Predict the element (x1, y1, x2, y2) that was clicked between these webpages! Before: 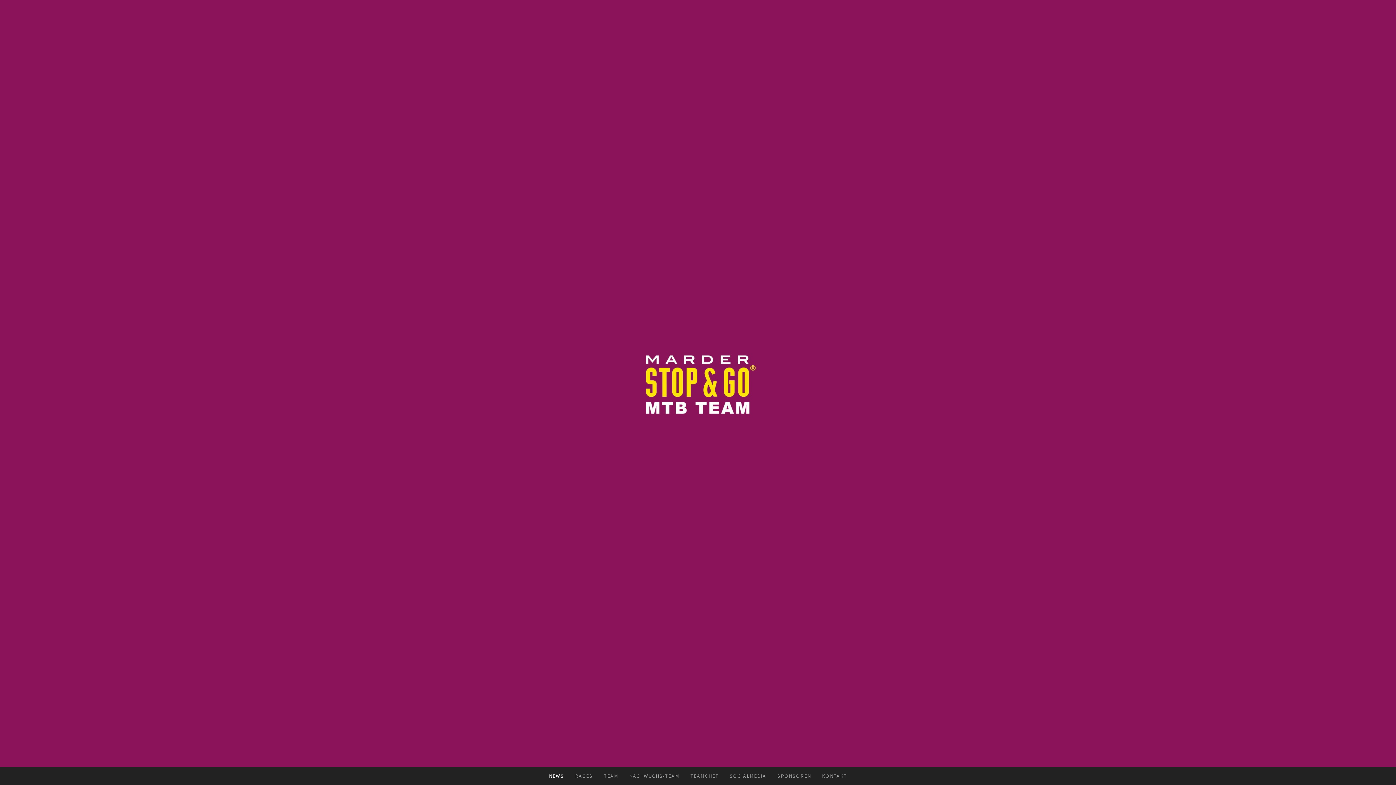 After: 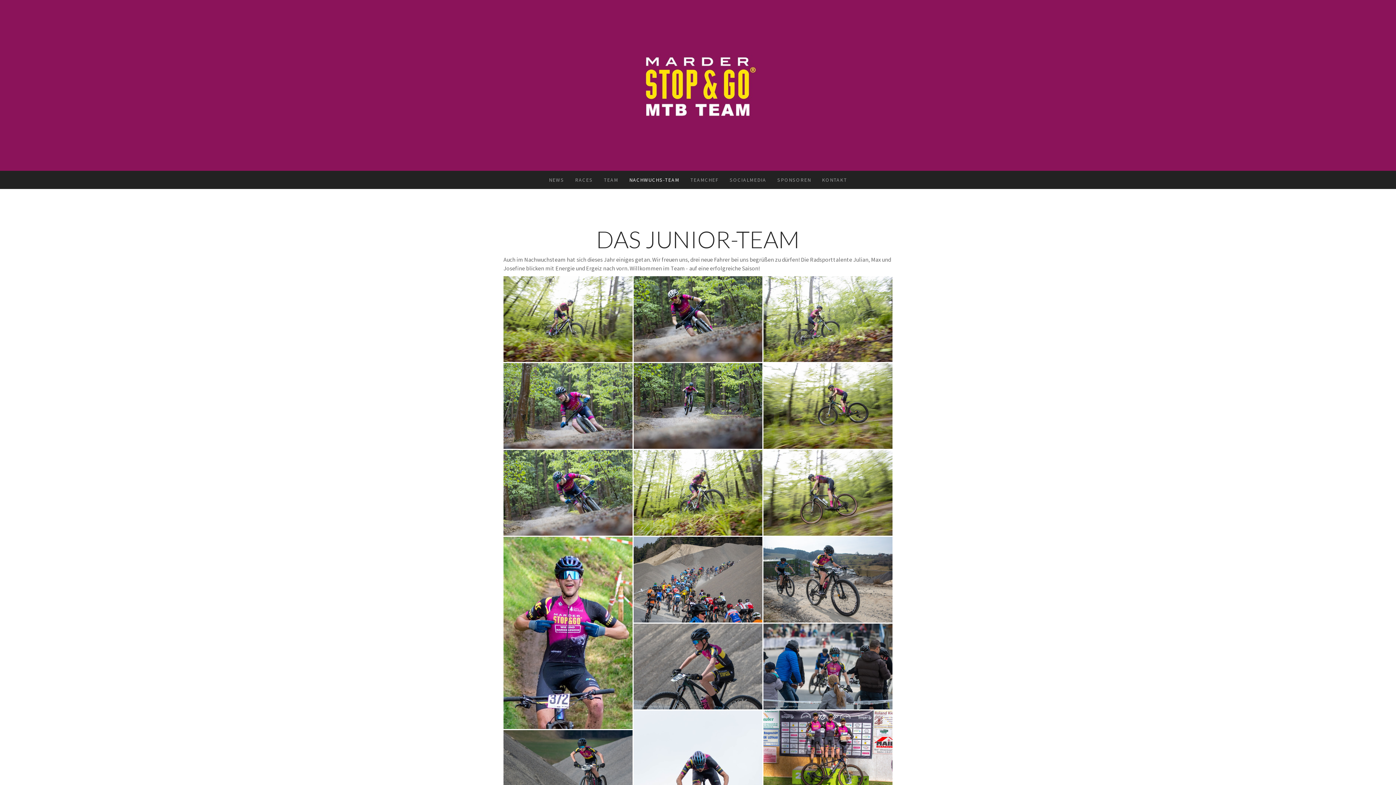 Action: bbox: (624, 767, 685, 785) label: NACHWUCHS-TEAM